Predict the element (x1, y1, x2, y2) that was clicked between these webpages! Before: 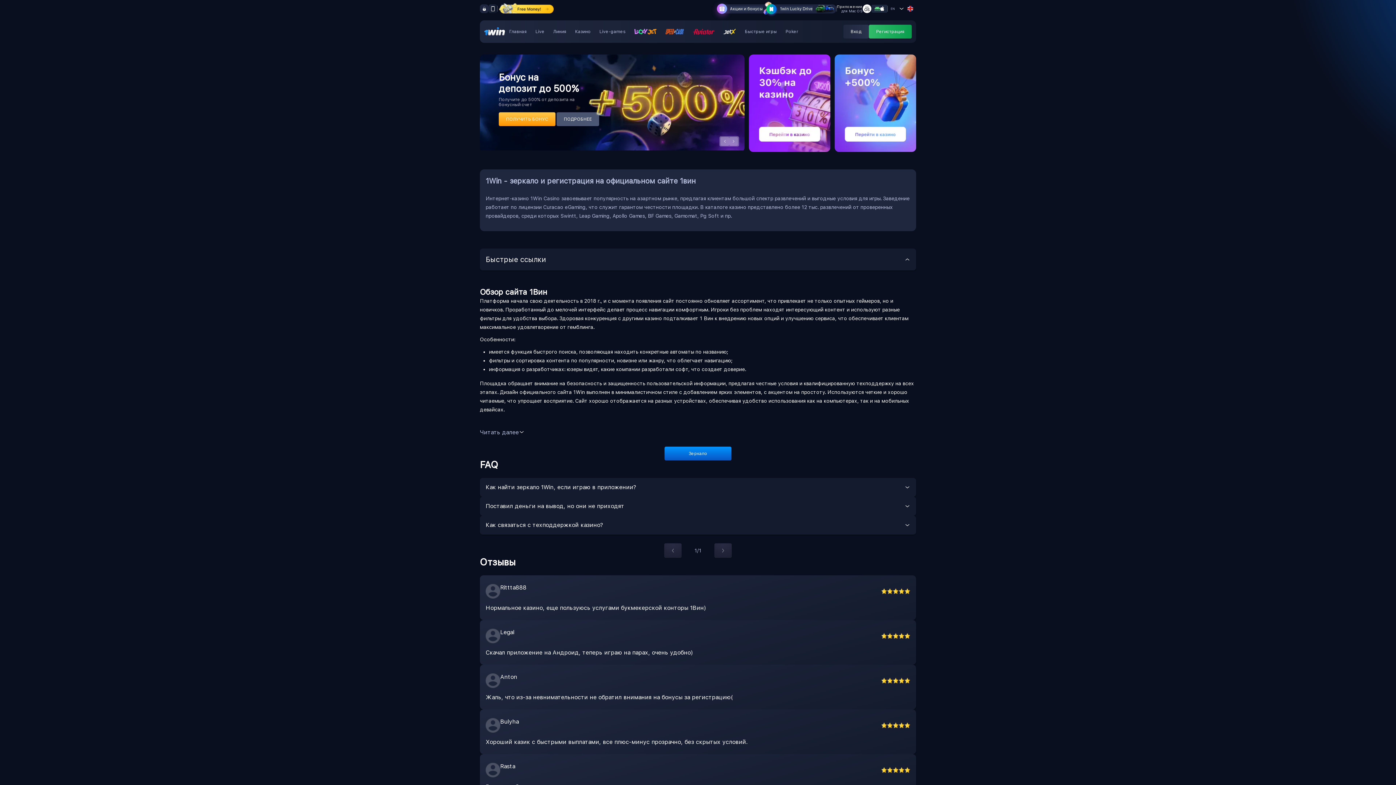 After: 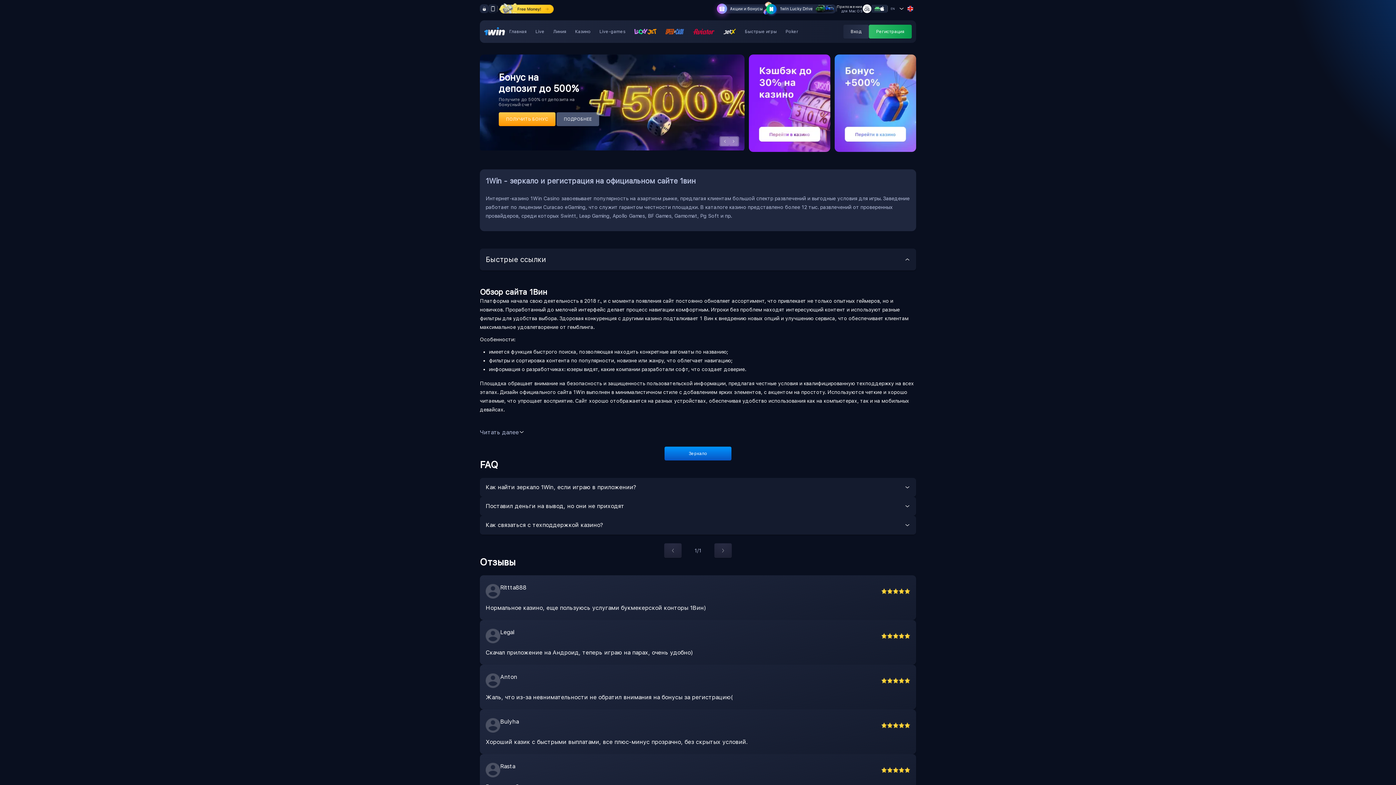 Action: bbox: (785, 29, 798, 34) label: Poker